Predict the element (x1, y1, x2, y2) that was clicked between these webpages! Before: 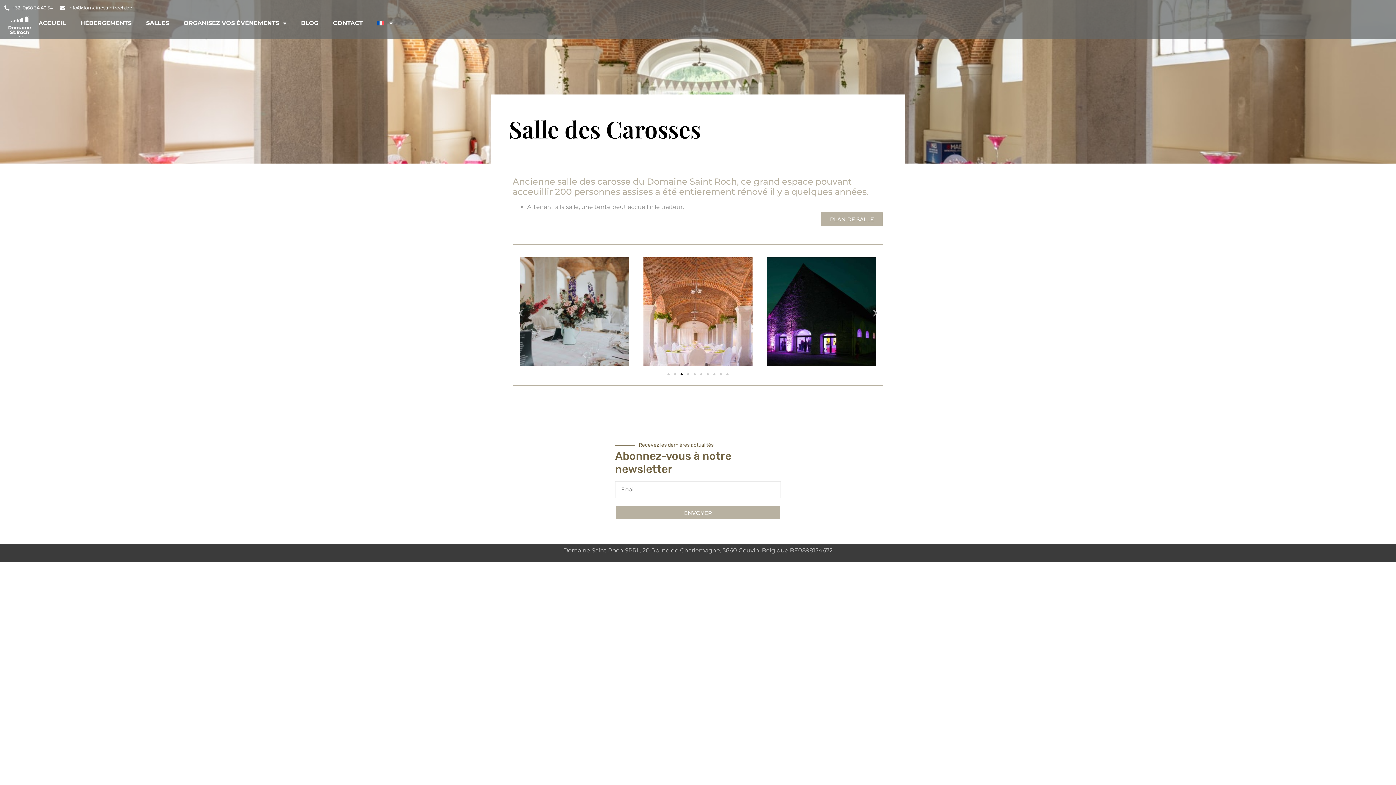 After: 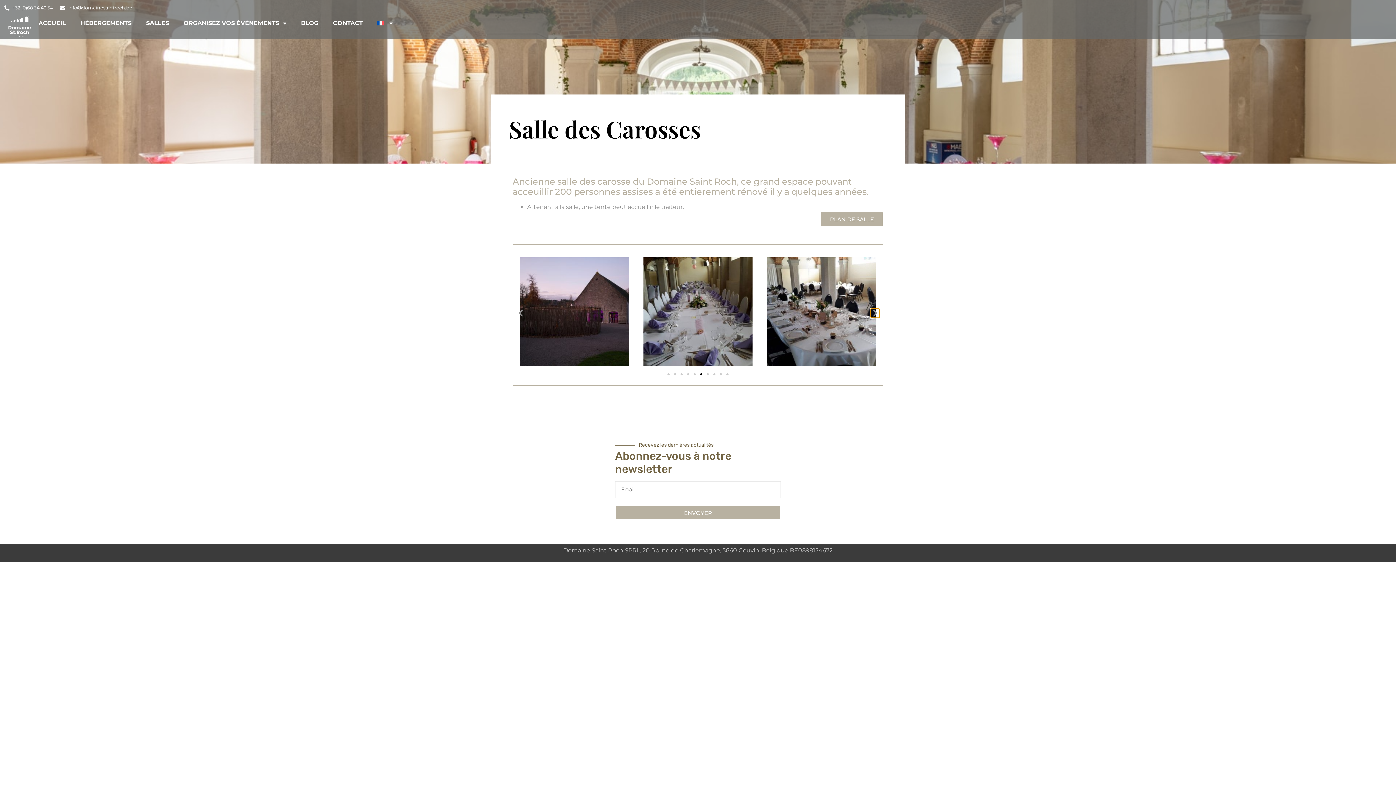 Action: label: Diapositive suivante bbox: (870, 308, 880, 317)